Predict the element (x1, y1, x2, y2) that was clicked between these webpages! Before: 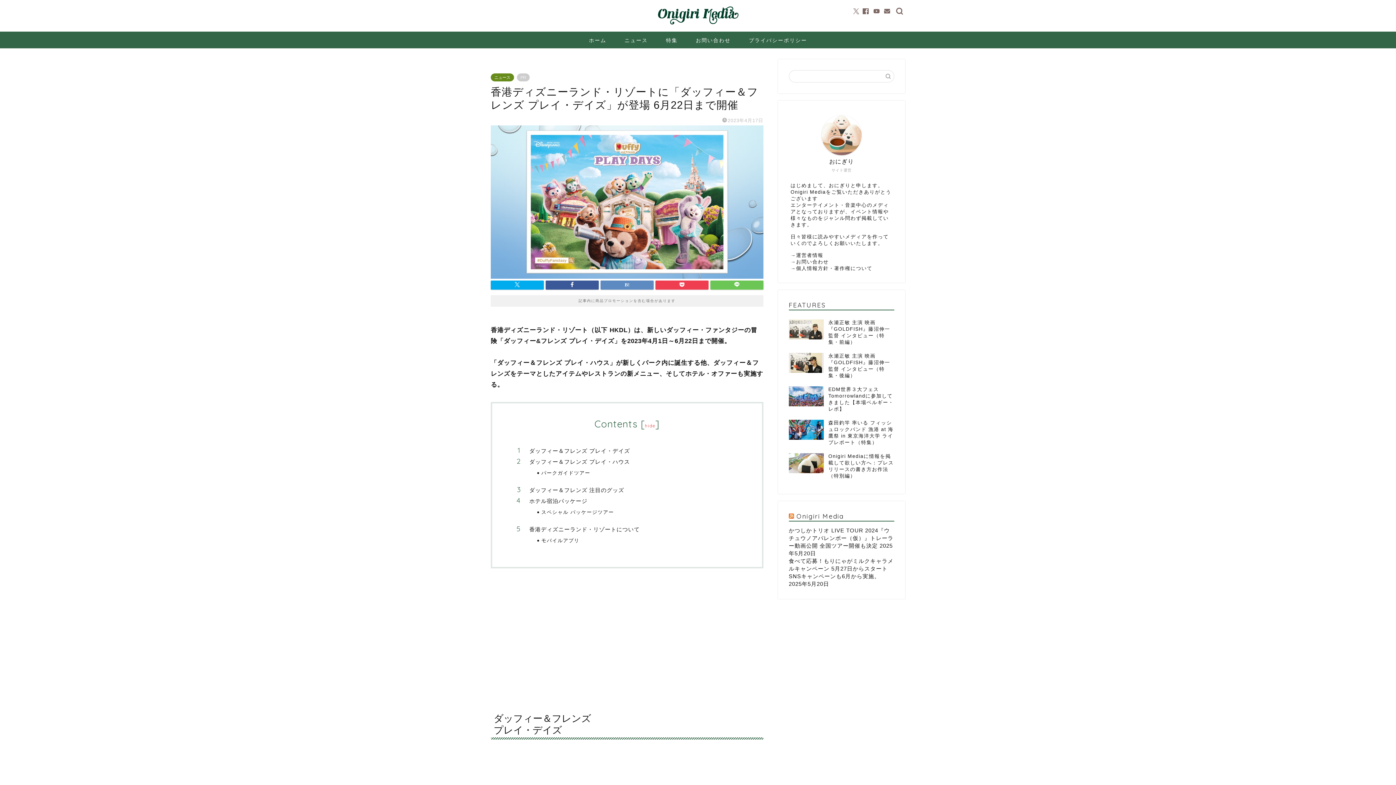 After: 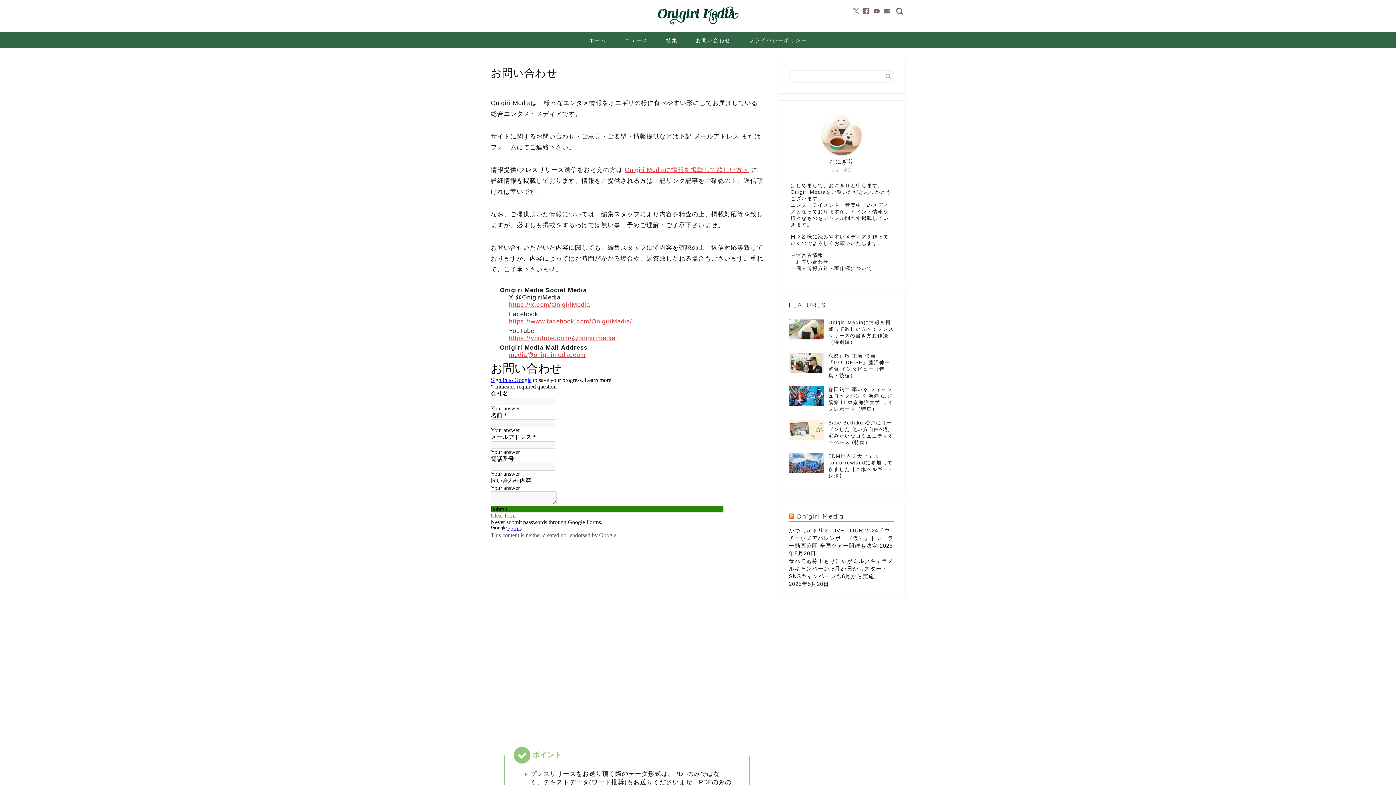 Action: bbox: (796, 259, 829, 264) label: お問い合わせ